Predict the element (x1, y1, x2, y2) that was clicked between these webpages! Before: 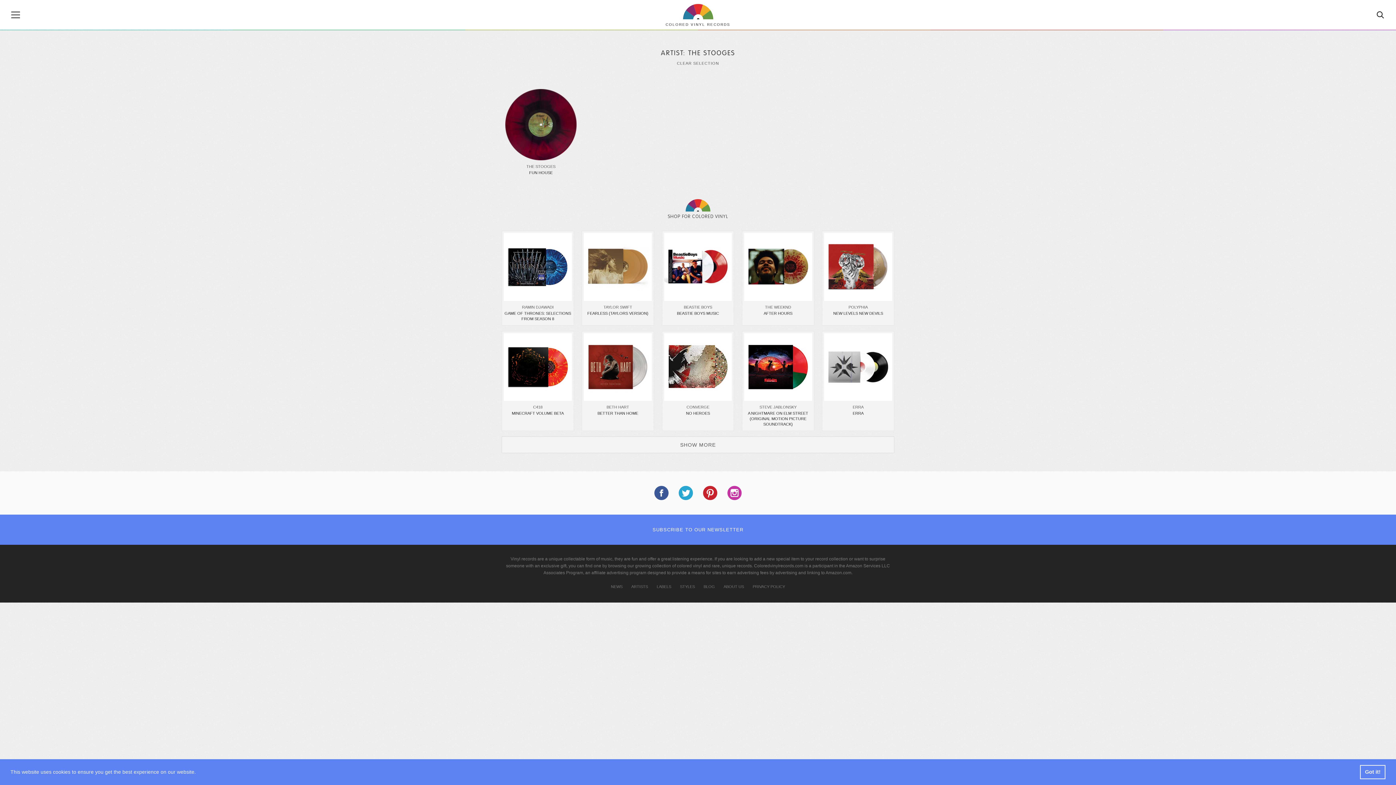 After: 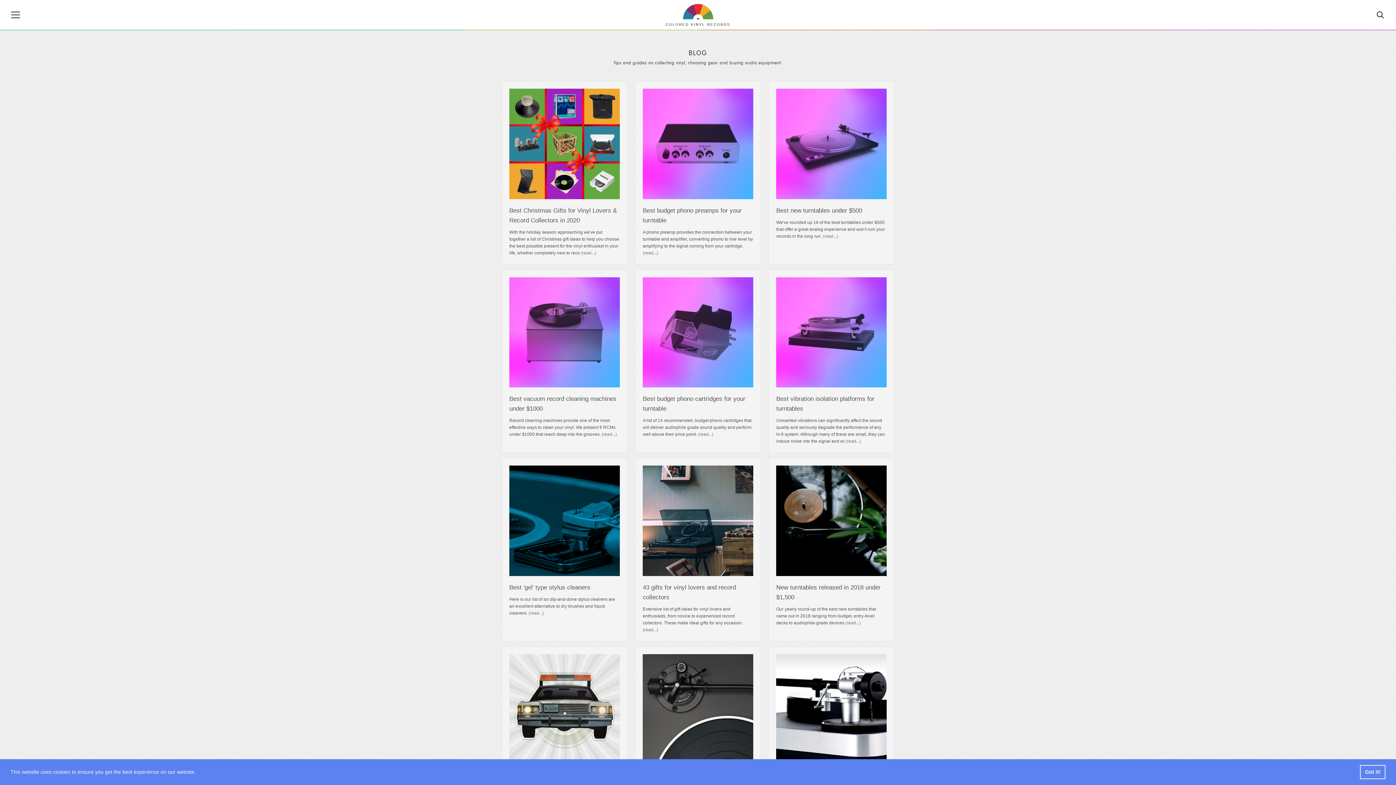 Action: label: BLOG bbox: (703, 584, 715, 589)